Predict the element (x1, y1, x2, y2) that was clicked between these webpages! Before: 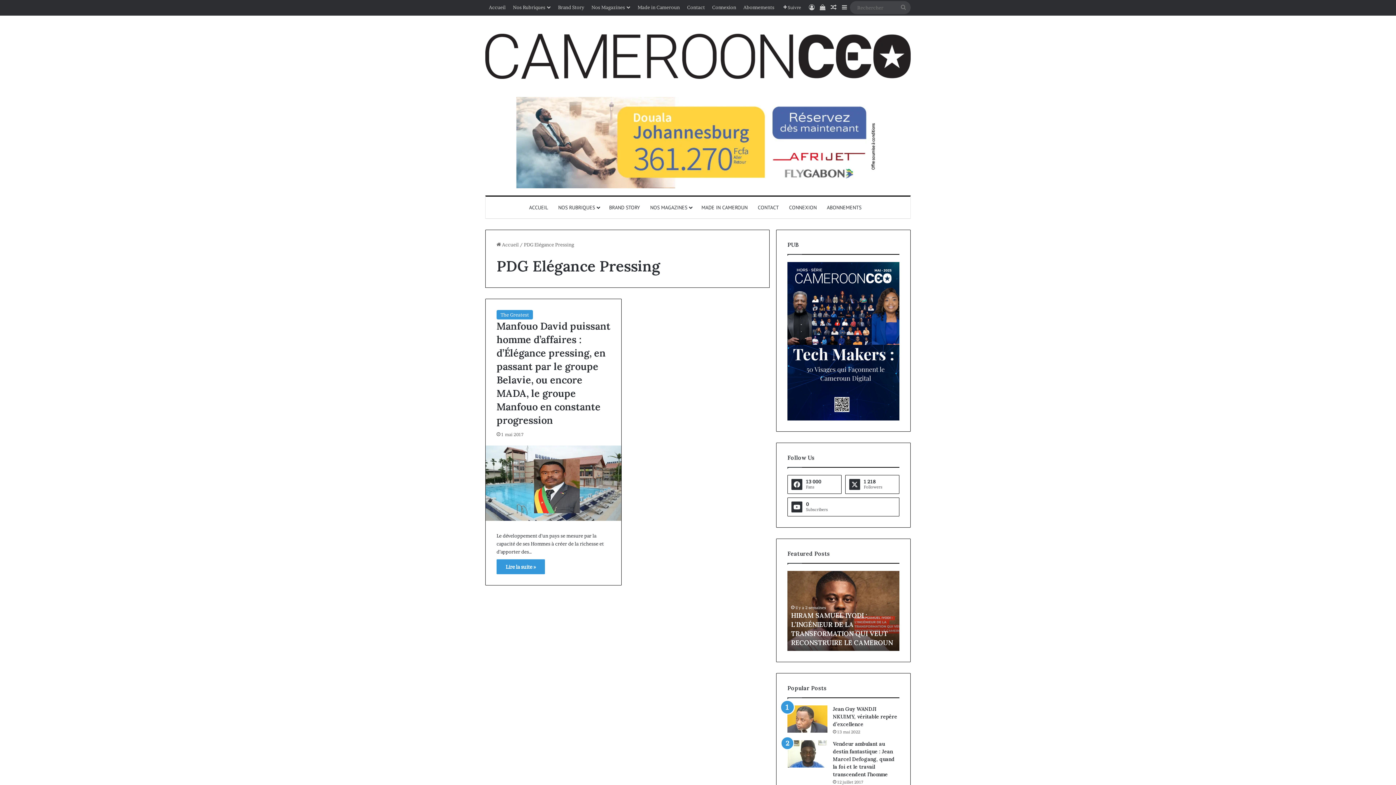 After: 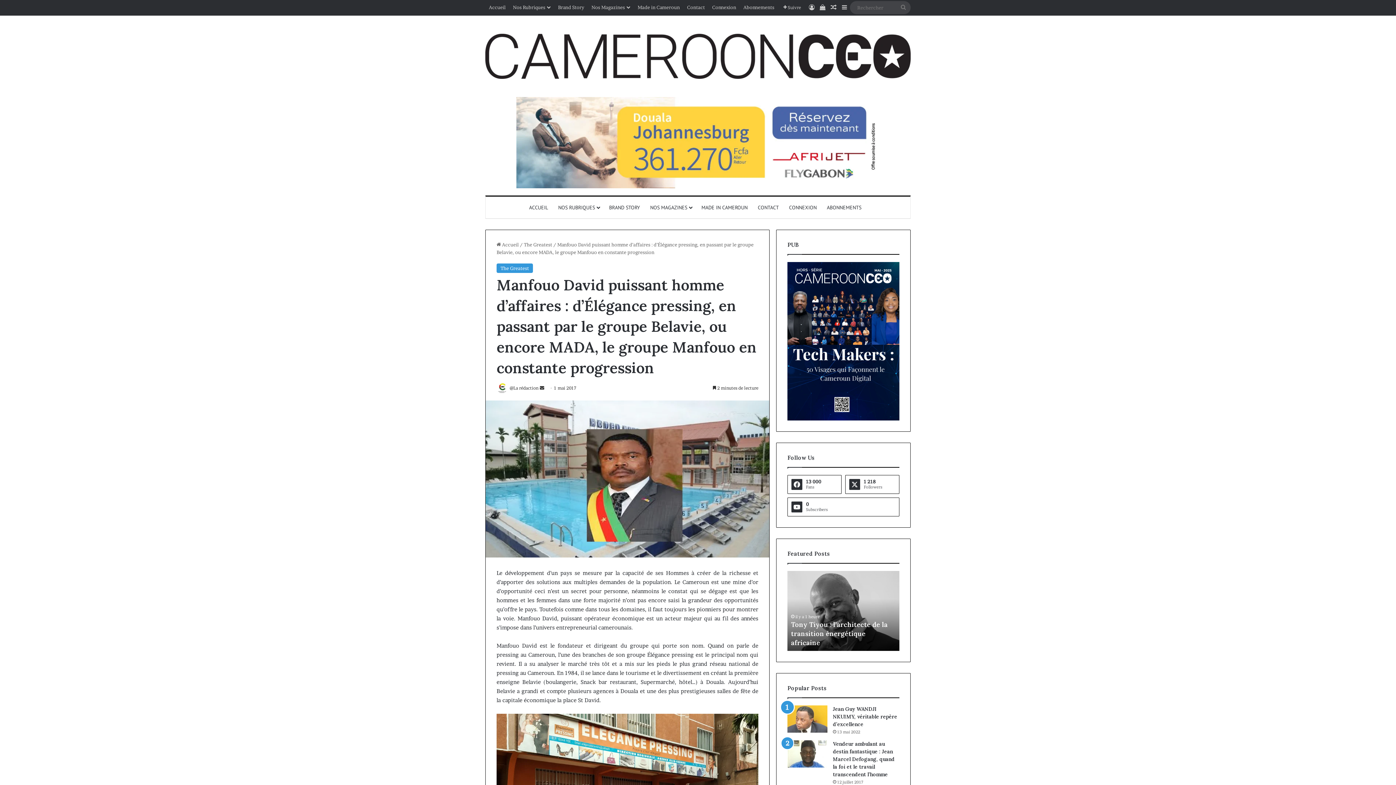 Action: label: Manfouo David puissant homme d’affaires : d’Élégance pressing, en passant par le groupe Belavie, ou encore MADA, le groupe Manfouo en constante progression bbox: (485, 445, 621, 521)